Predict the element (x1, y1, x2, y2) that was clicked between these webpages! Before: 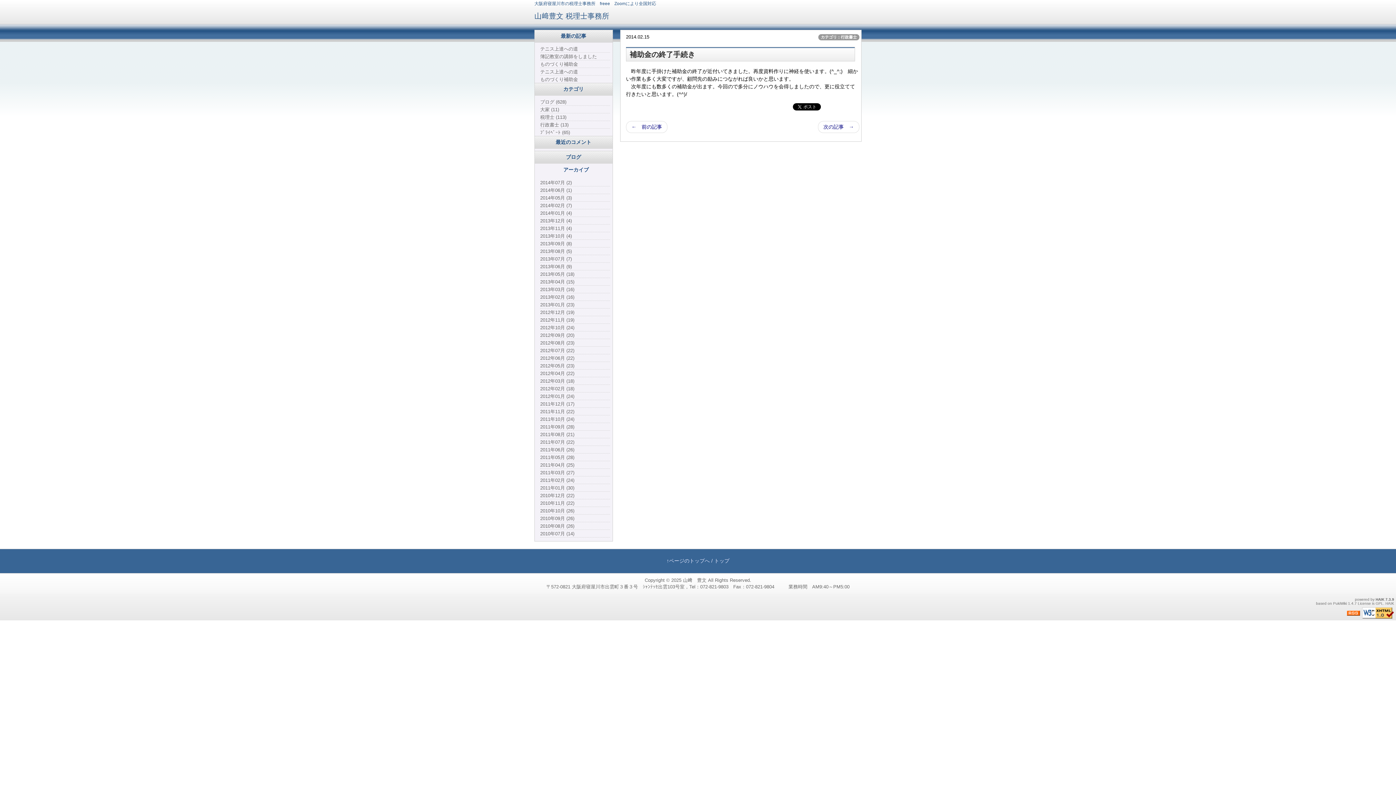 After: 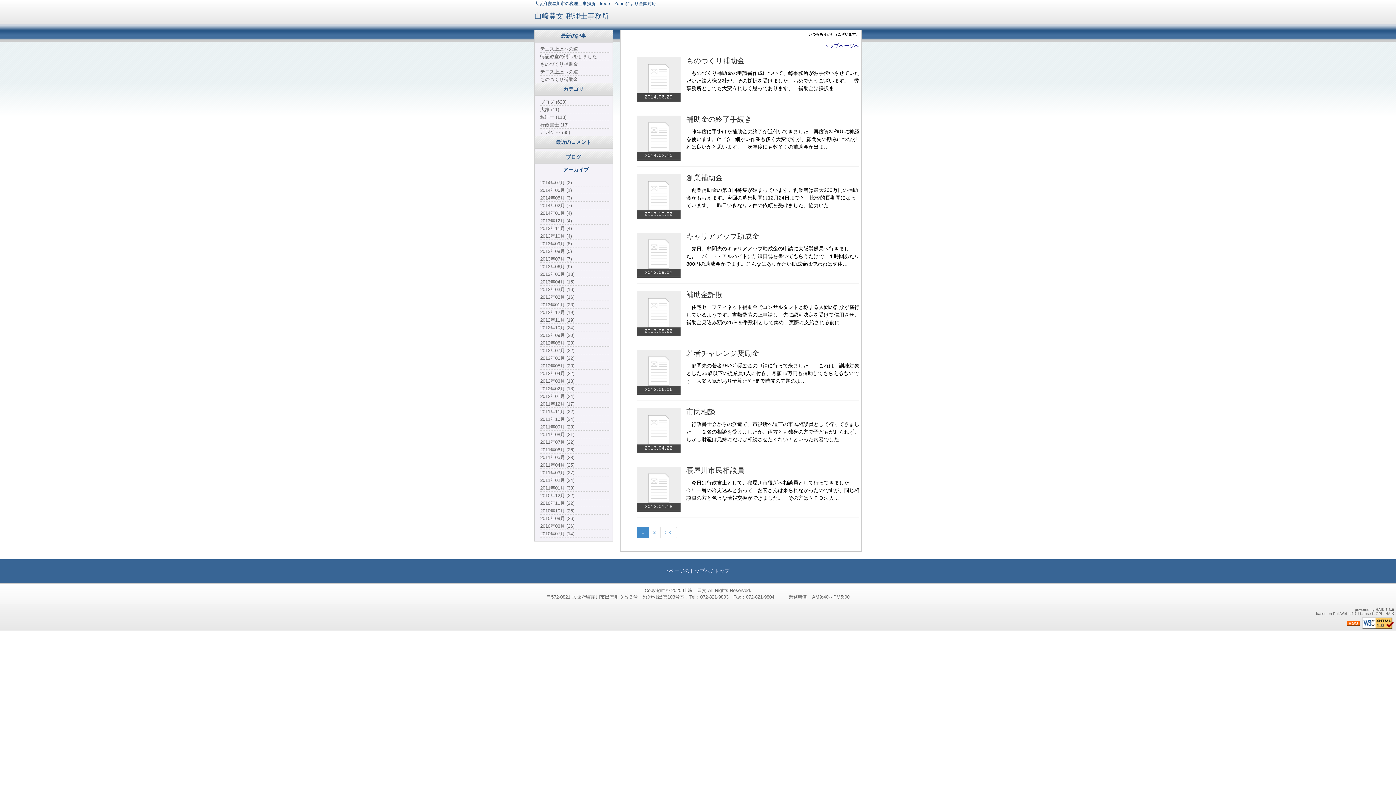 Action: bbox: (818, 34, 859, 40) label: カテゴリ：行政書士